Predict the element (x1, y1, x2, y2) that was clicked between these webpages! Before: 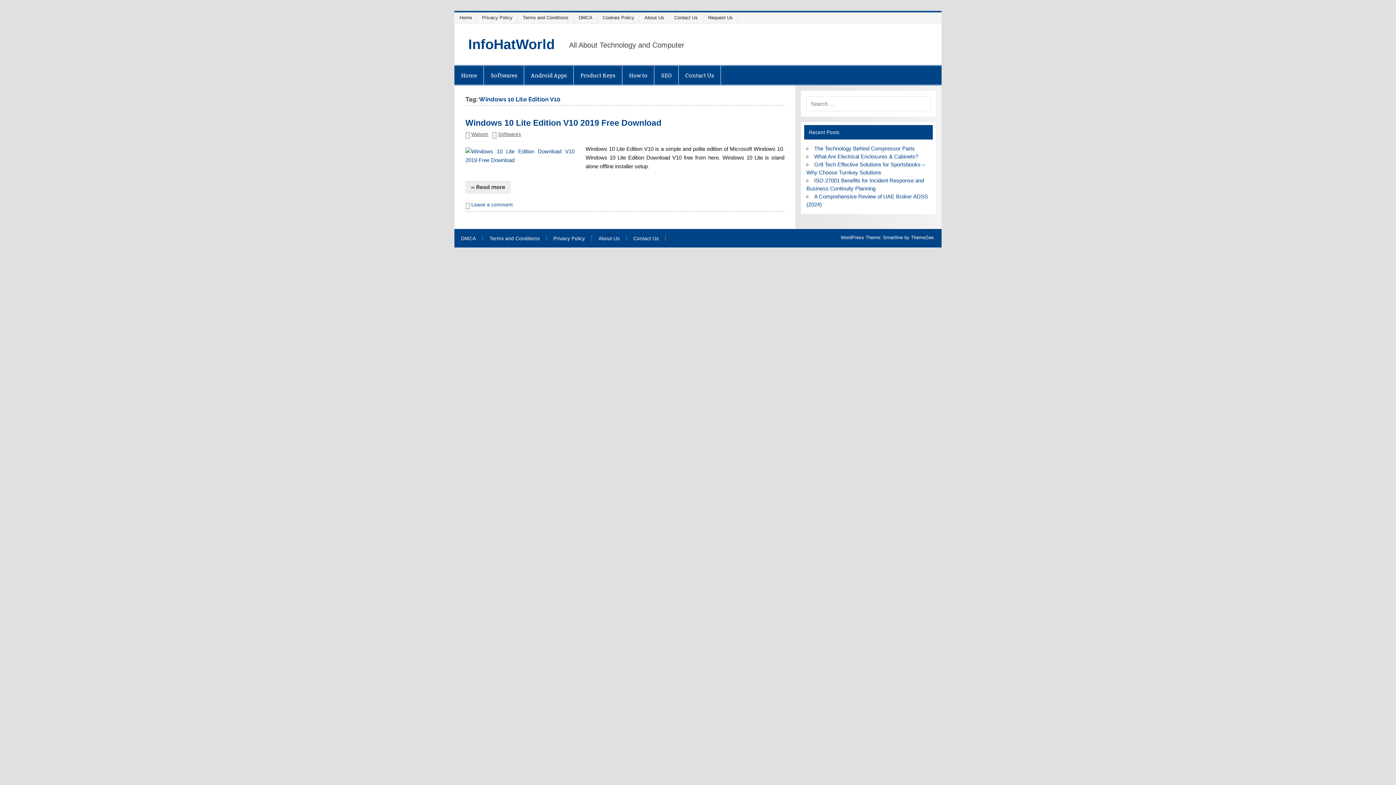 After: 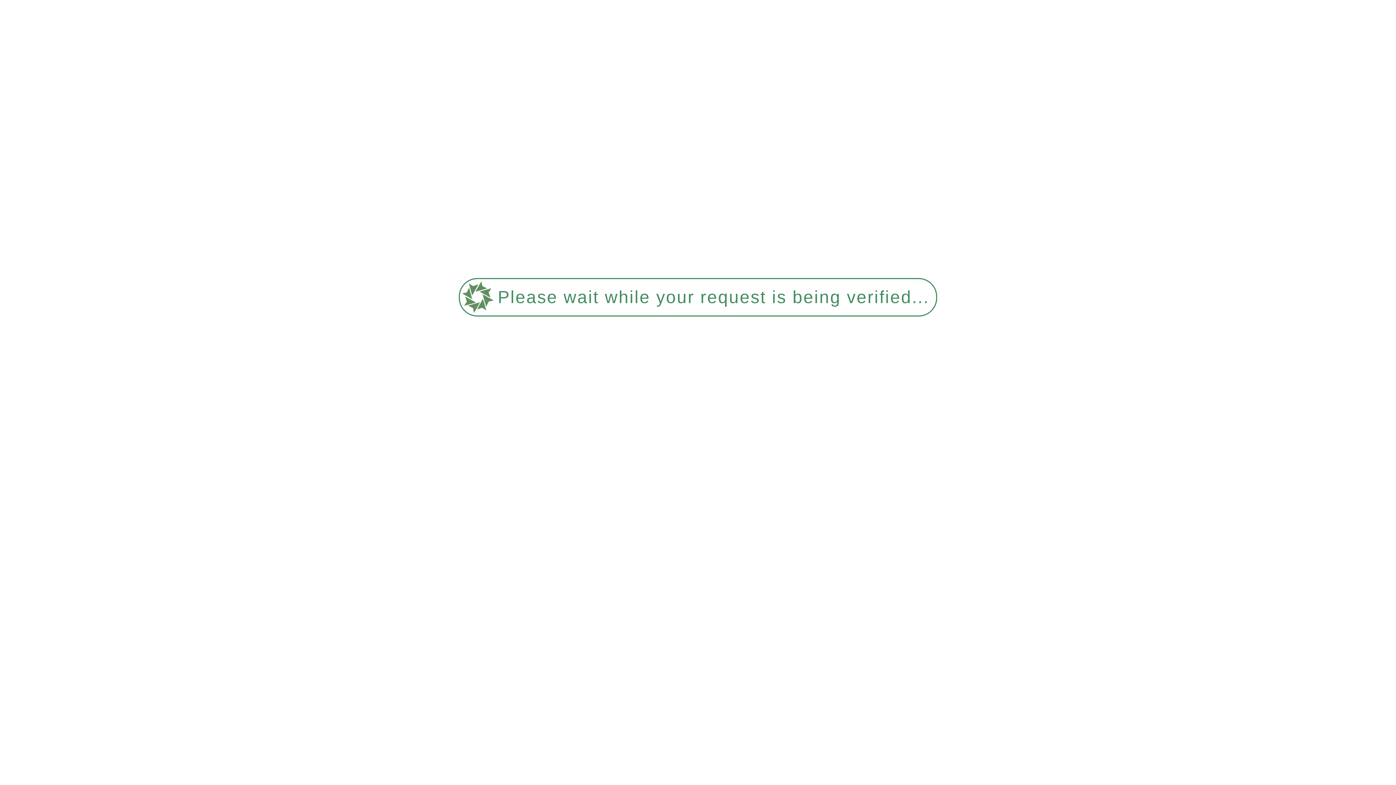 Action: bbox: (678, 65, 720, 84) label: Contact Us